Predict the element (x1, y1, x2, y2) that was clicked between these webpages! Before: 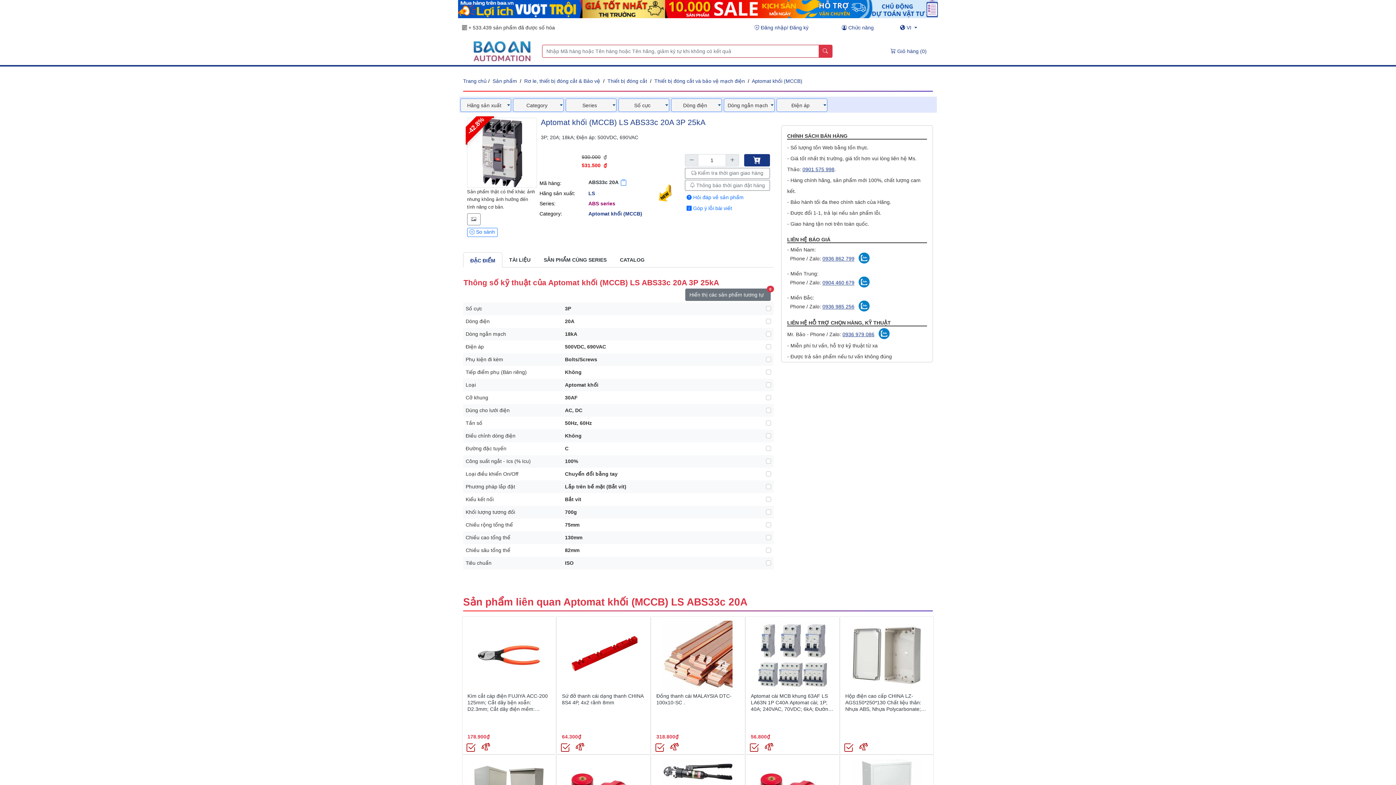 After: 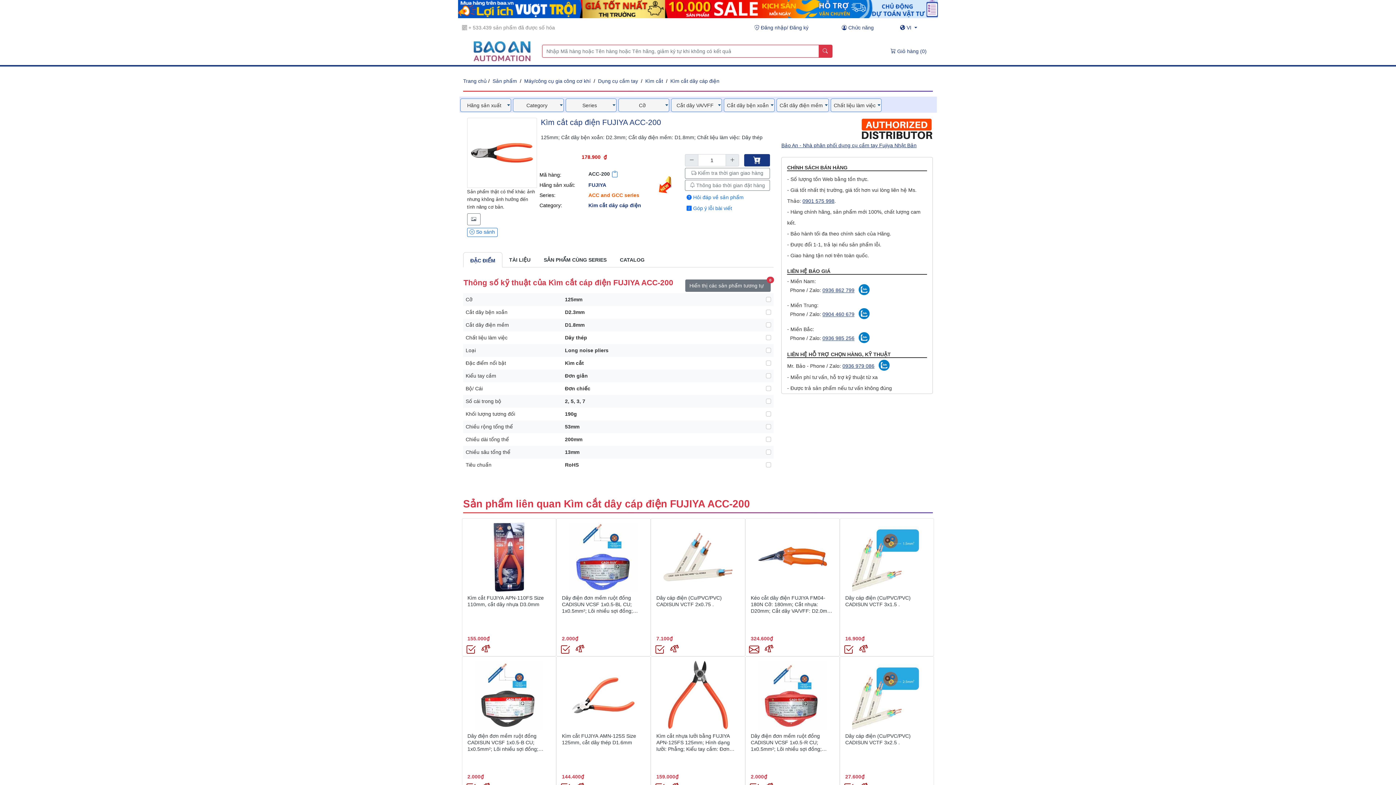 Action: bbox: (462, 616, 556, 755) label: Kìm cắt cáp điện FUJIYA ACC-200 125mm; Cắt dây bện xoắn: D2.3mm; Cắt dây điện mềm: D1.8mm; Chất liệu làm việc: Dây thép

178.900₫